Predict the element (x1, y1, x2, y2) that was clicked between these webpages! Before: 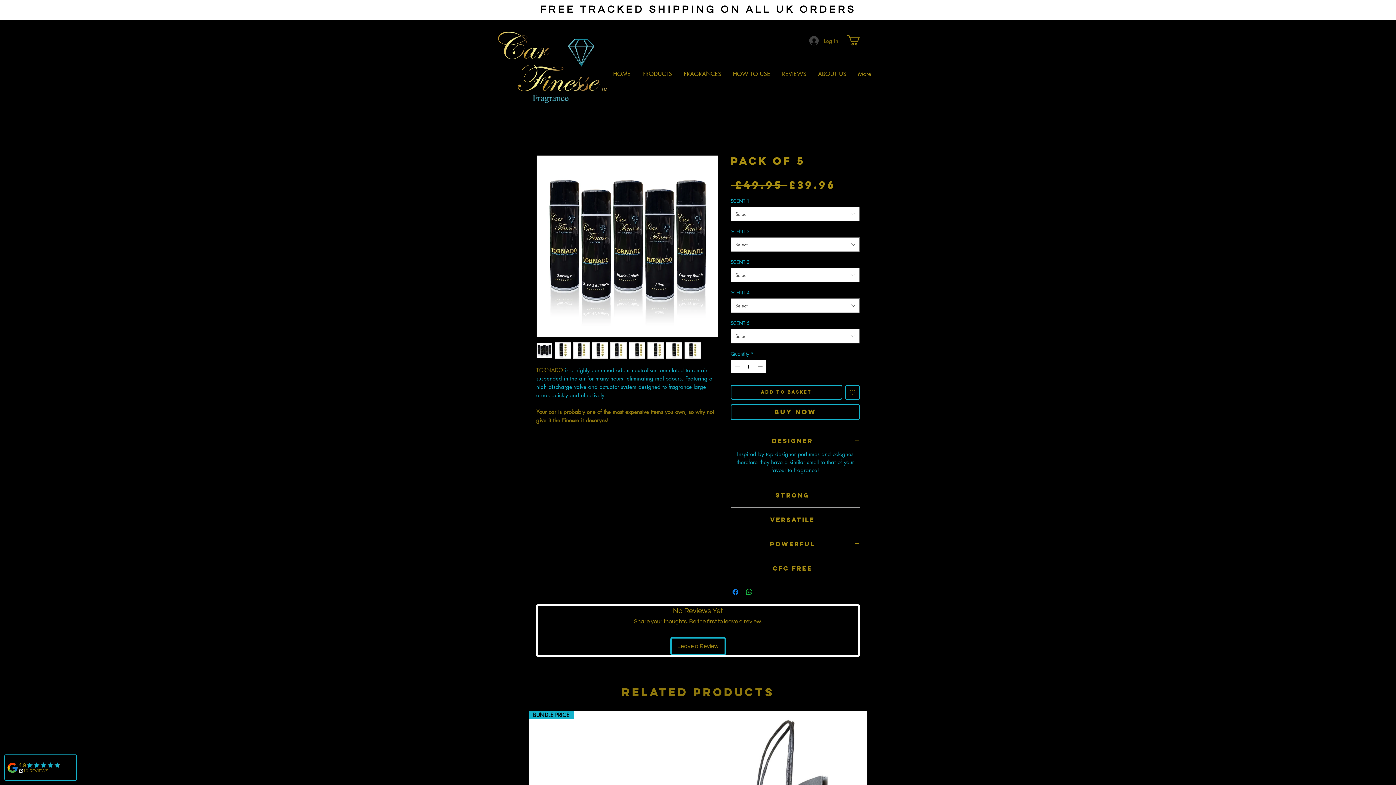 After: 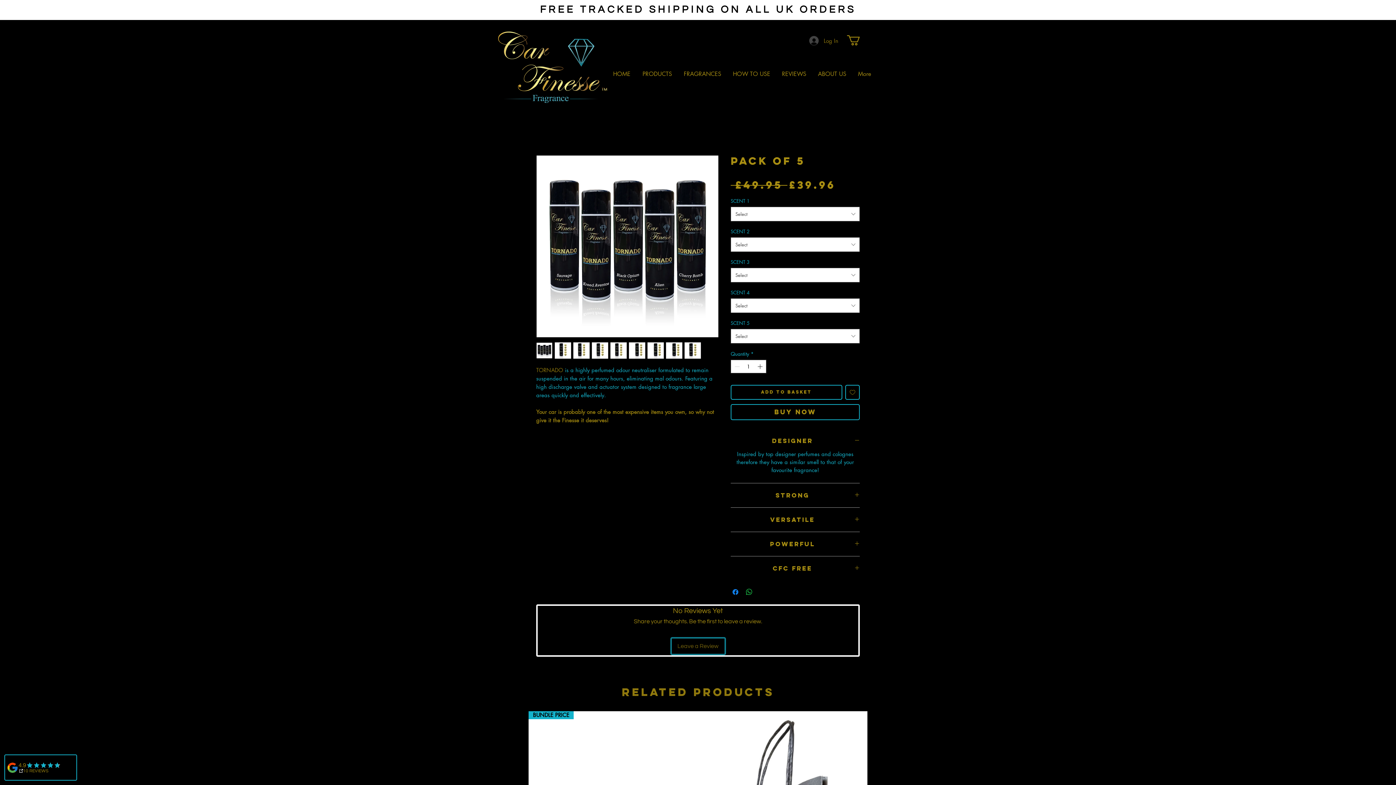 Action: label: Leave a Review bbox: (670, 637, 726, 655)